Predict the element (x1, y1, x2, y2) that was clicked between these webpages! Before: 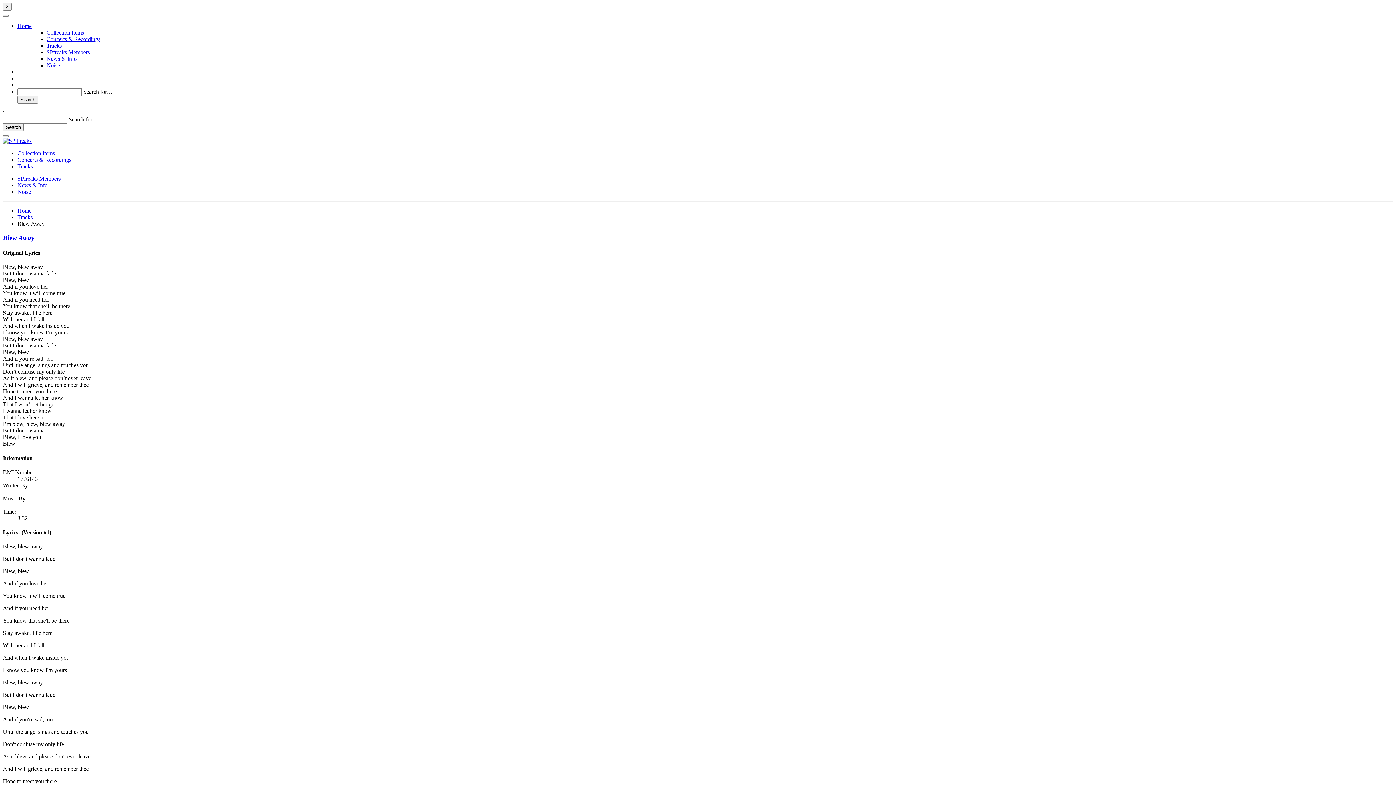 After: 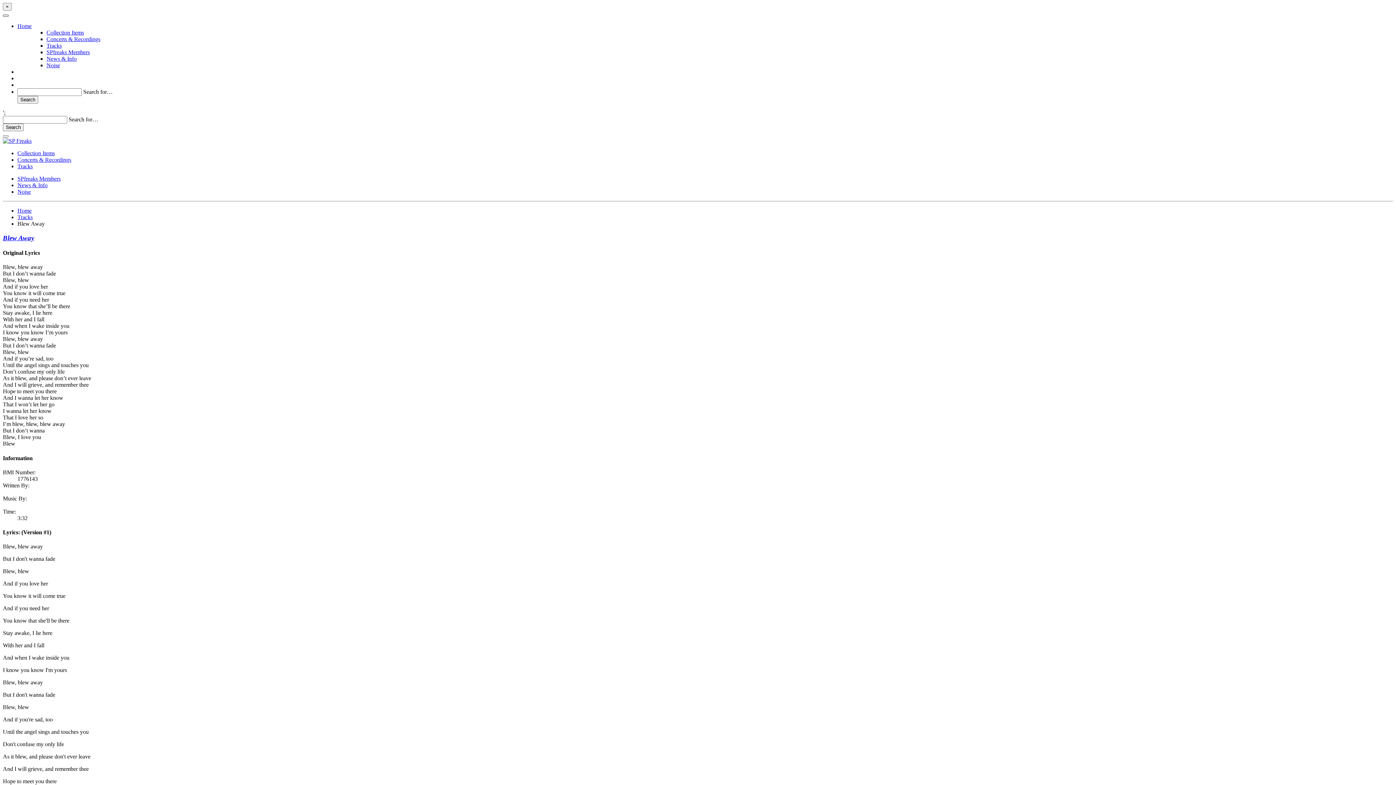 Action: bbox: (2, 14, 8, 16) label: Close menu